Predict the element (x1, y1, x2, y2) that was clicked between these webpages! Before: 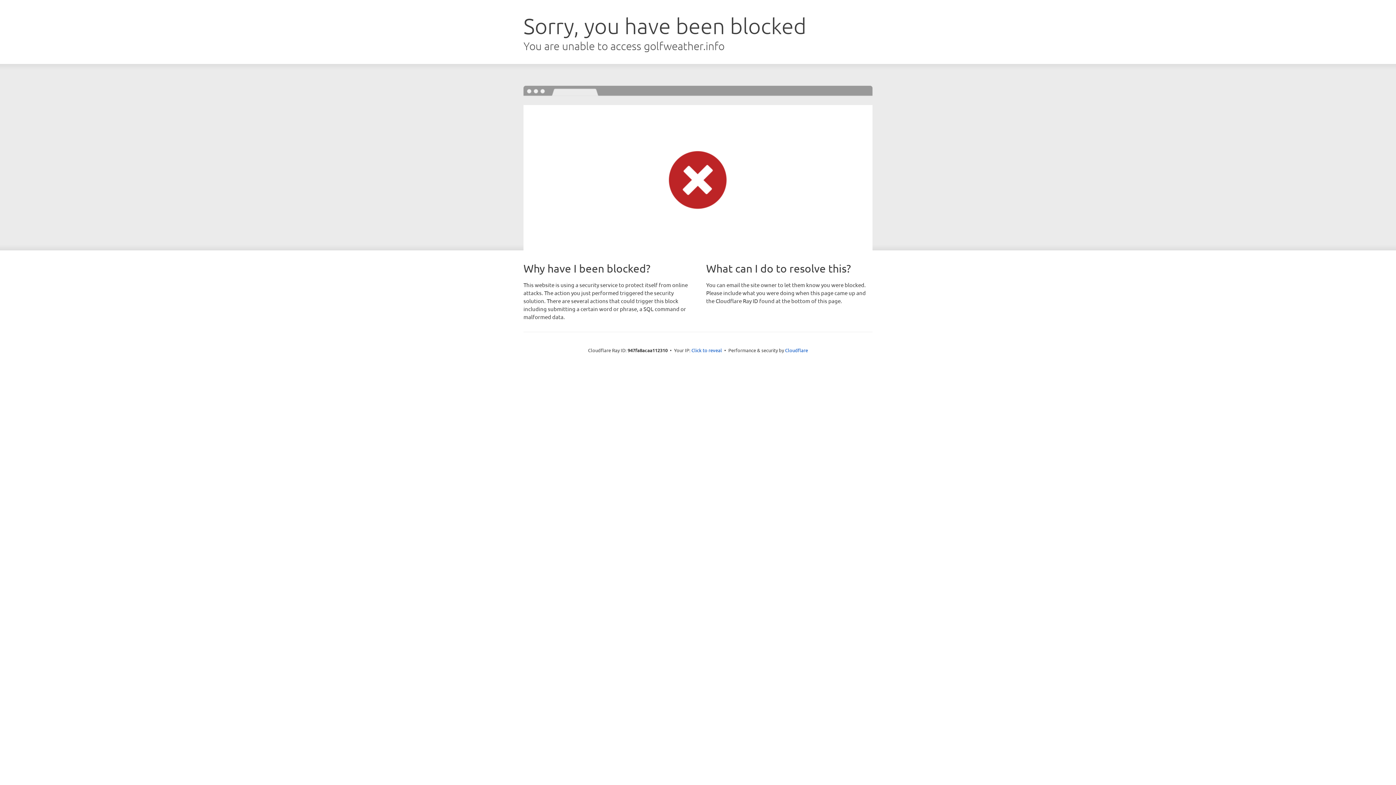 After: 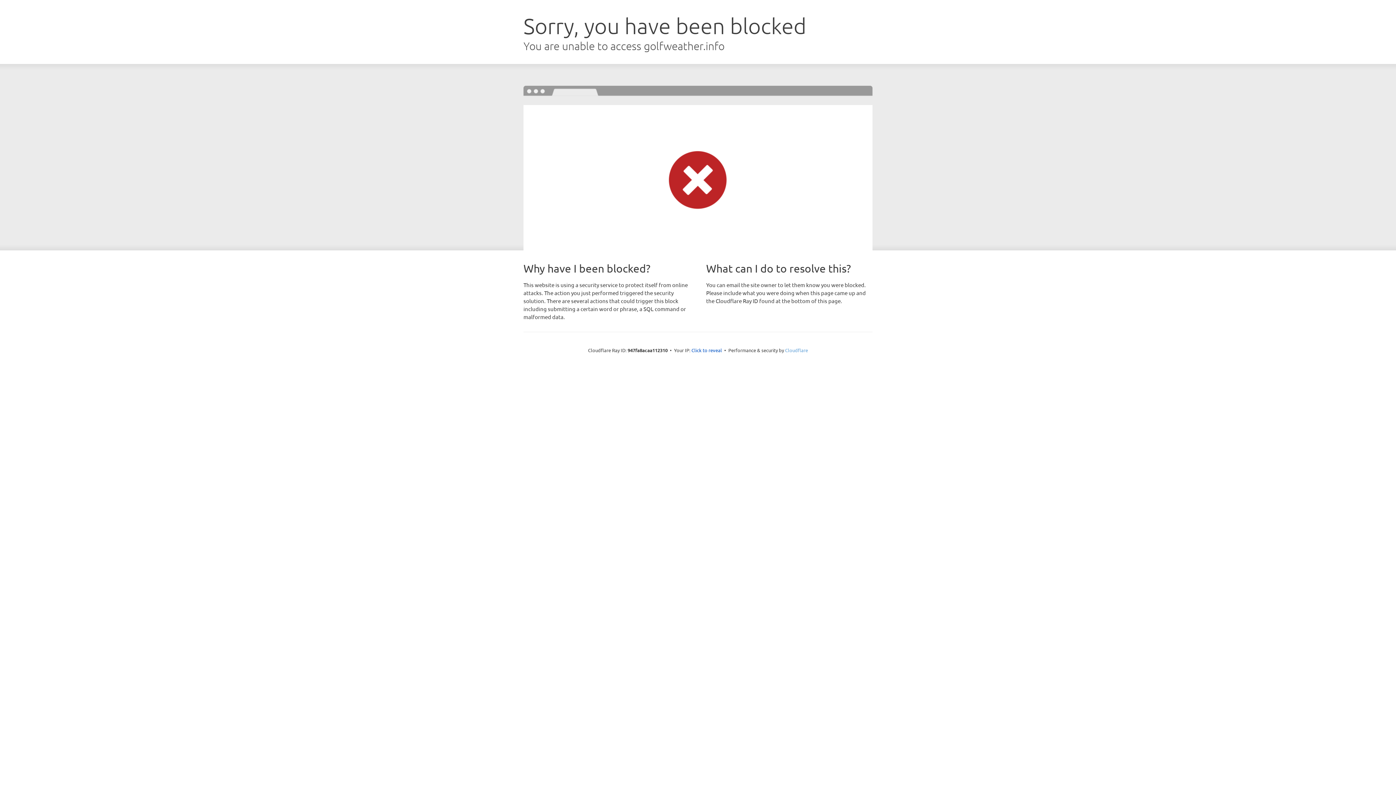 Action: label: Cloudflare bbox: (785, 347, 808, 353)